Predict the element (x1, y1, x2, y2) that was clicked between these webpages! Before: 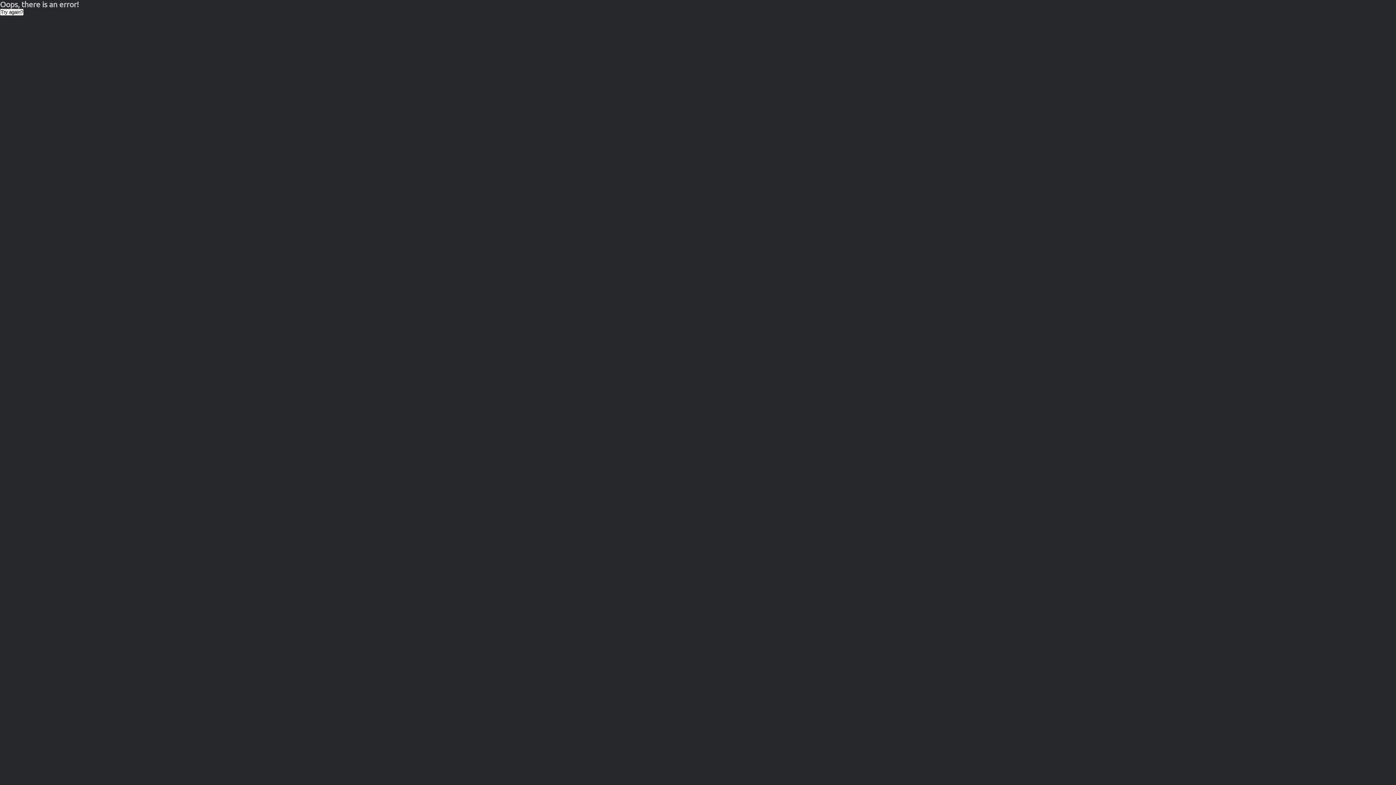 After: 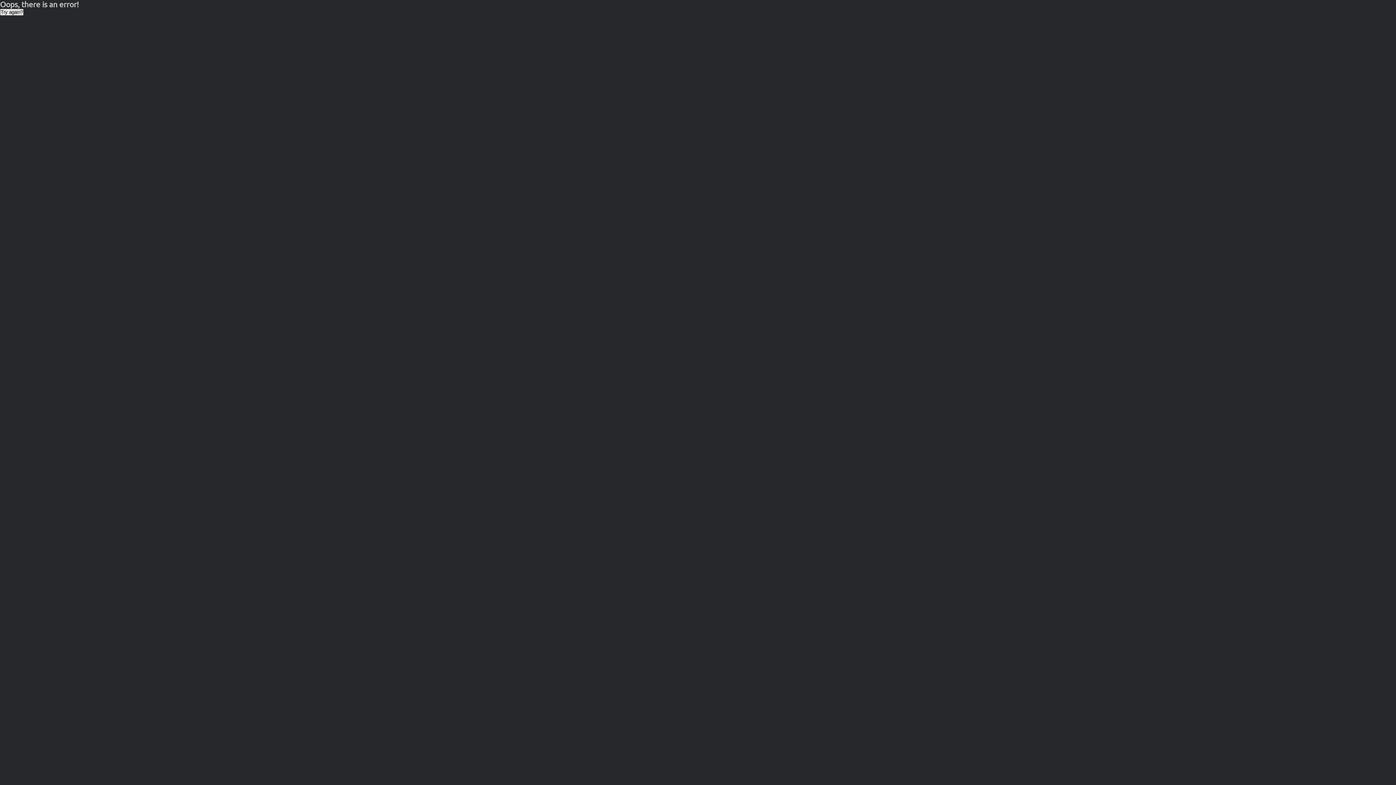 Action: label: Try again? bbox: (0, 8, 23, 15)